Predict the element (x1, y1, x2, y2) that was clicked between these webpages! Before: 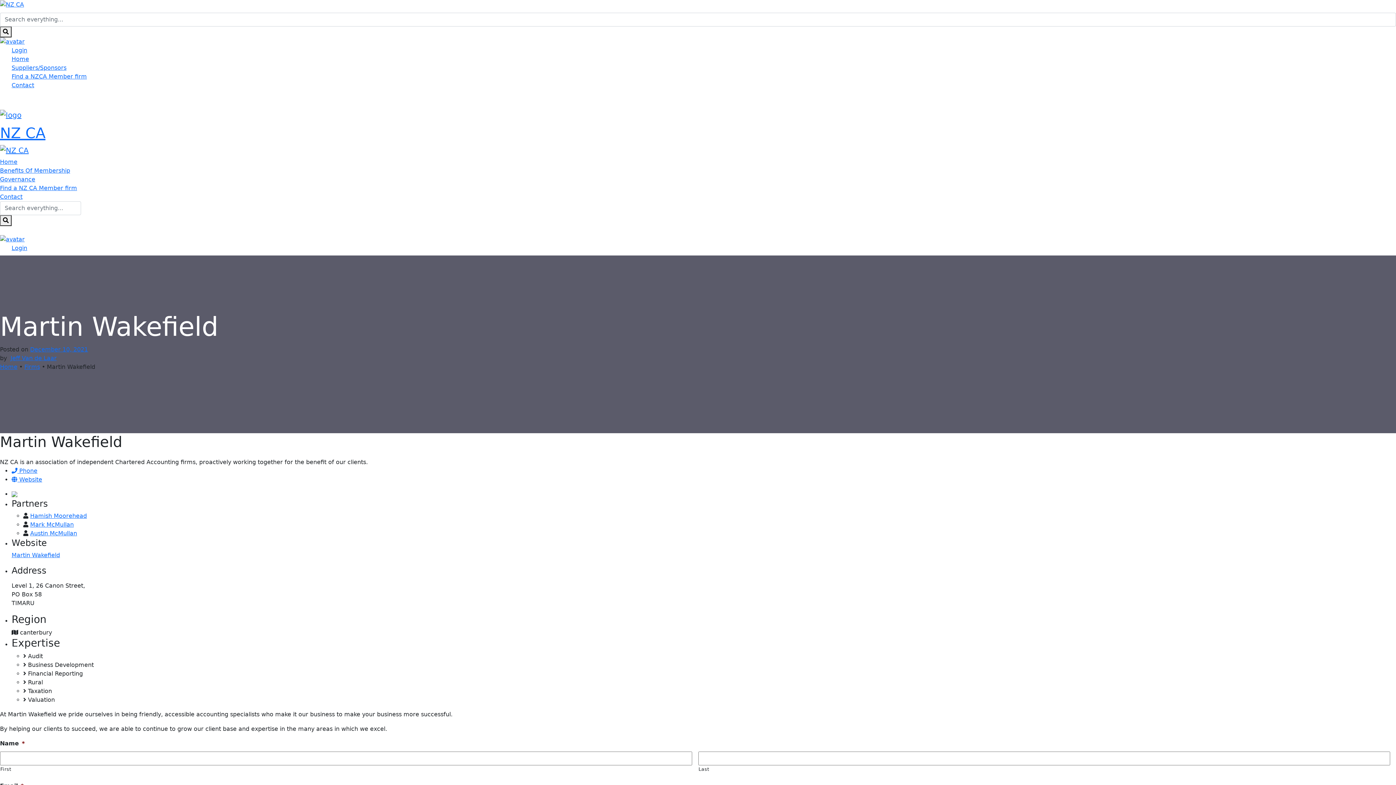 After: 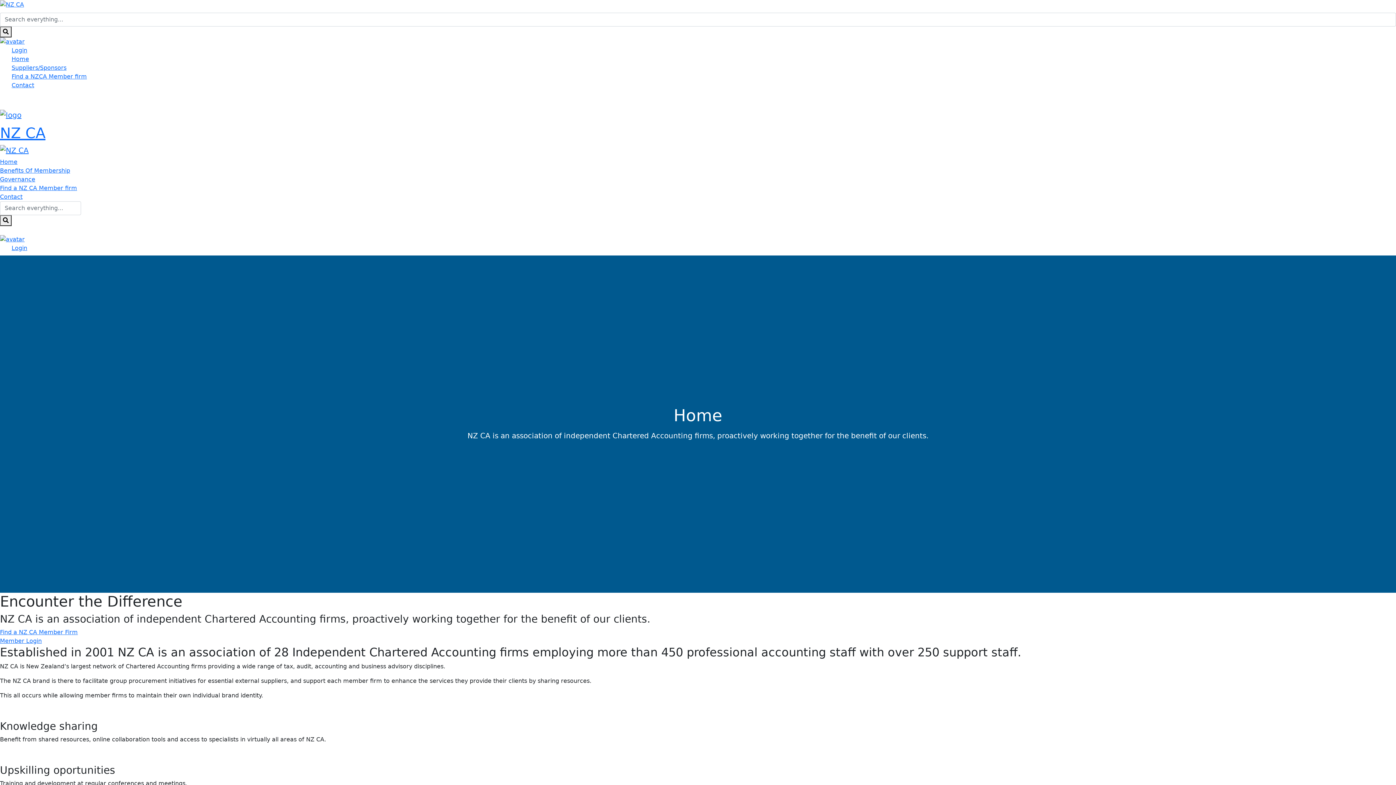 Action: label: Home bbox: (0, 158, 17, 165)